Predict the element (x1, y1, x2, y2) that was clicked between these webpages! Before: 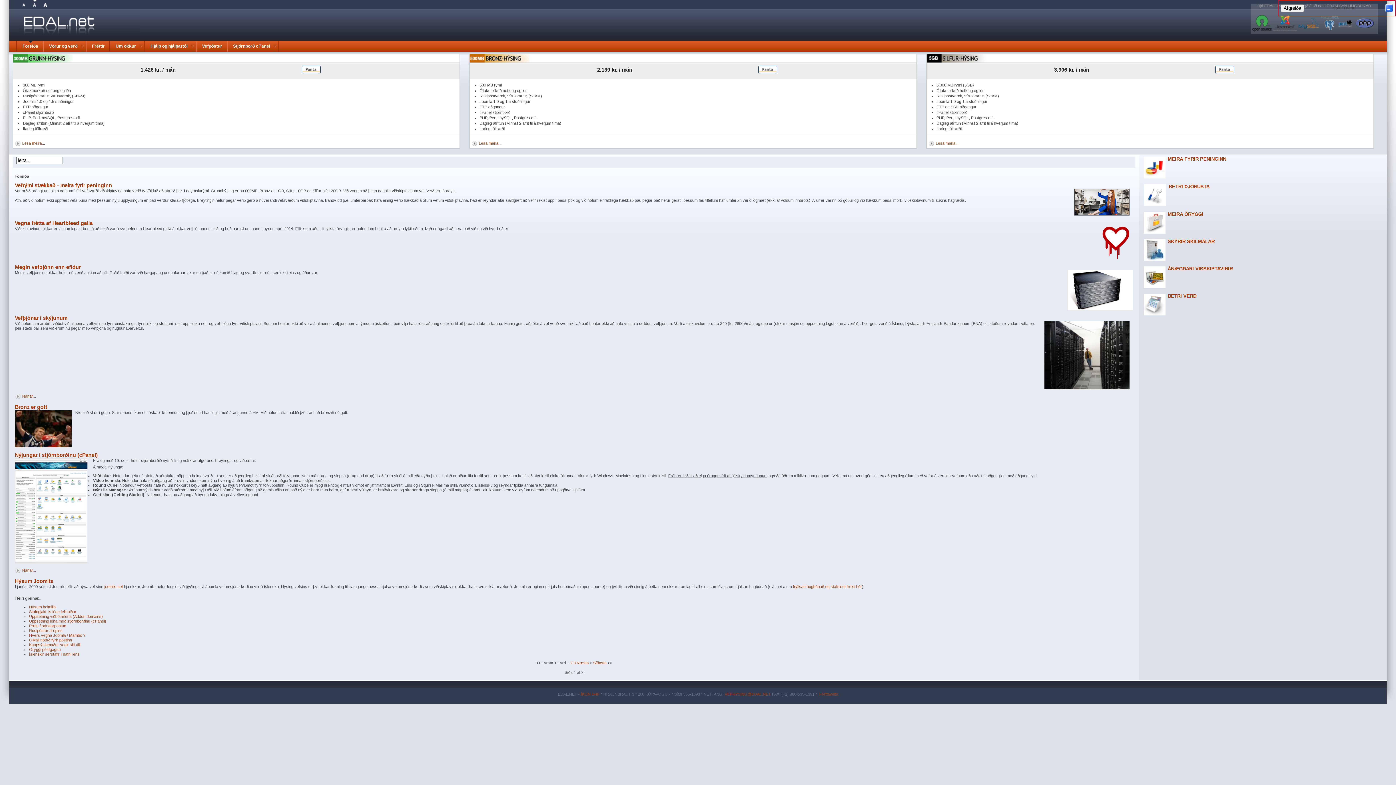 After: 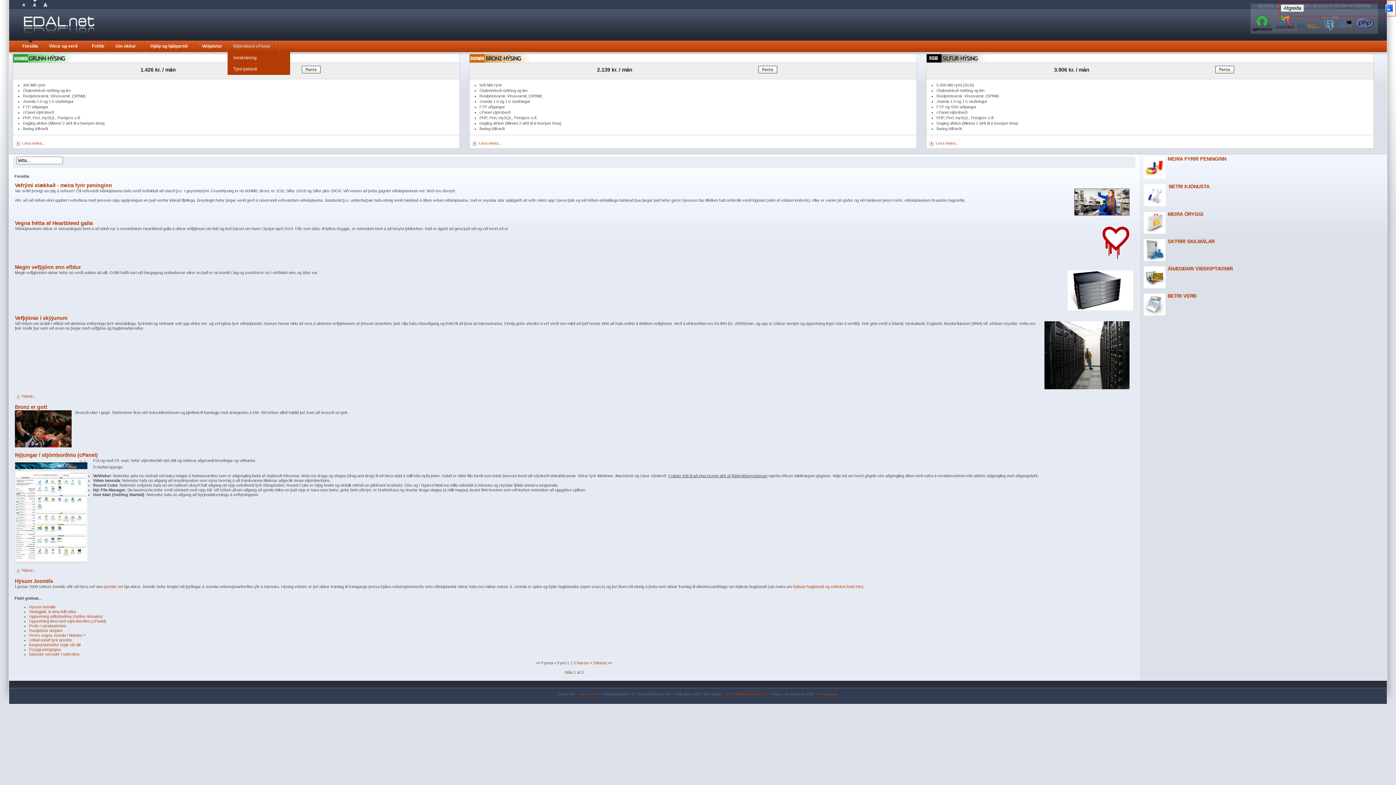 Action: bbox: (227, 40, 279, 52) label: Stjórnborð cPanel